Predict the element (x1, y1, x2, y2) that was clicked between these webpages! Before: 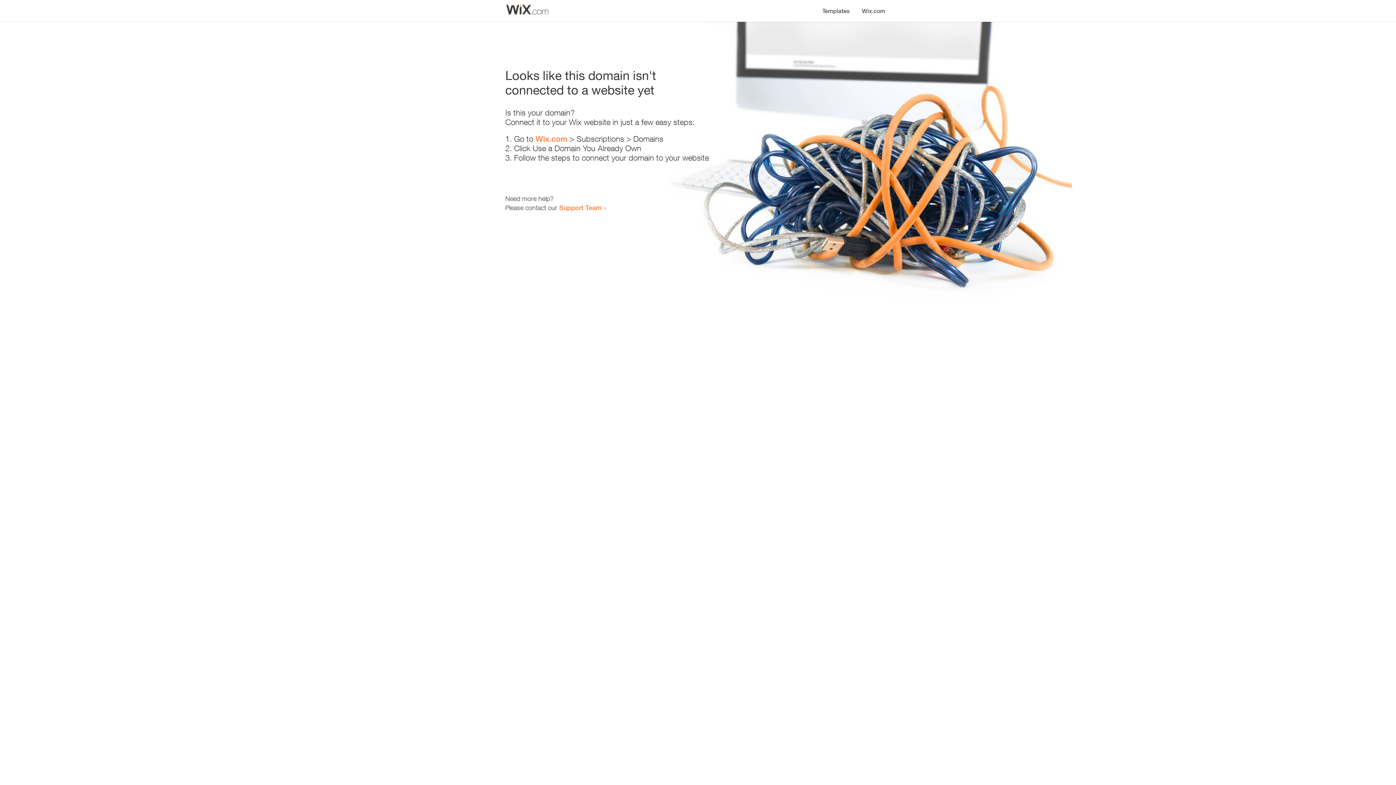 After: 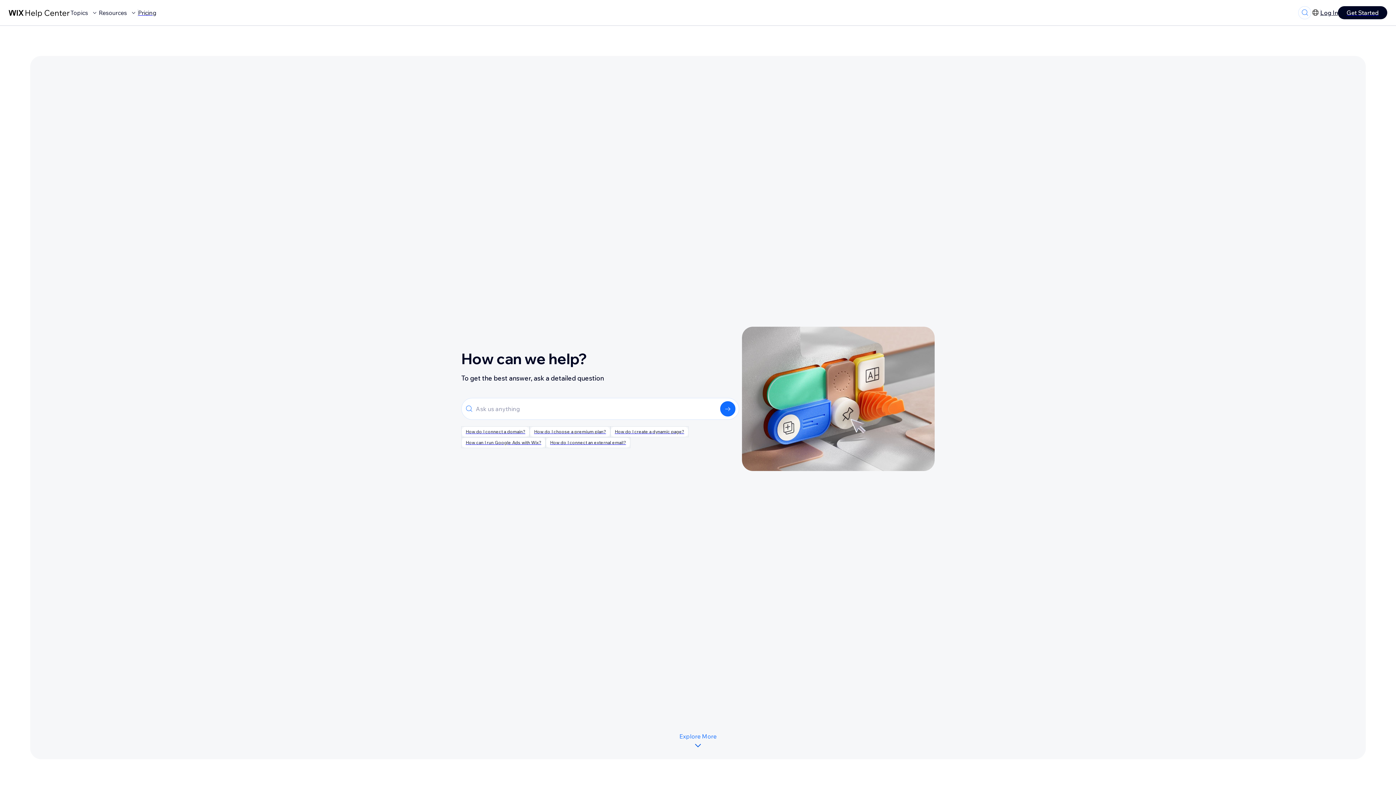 Action: bbox: (559, 203, 601, 211) label: Support Team